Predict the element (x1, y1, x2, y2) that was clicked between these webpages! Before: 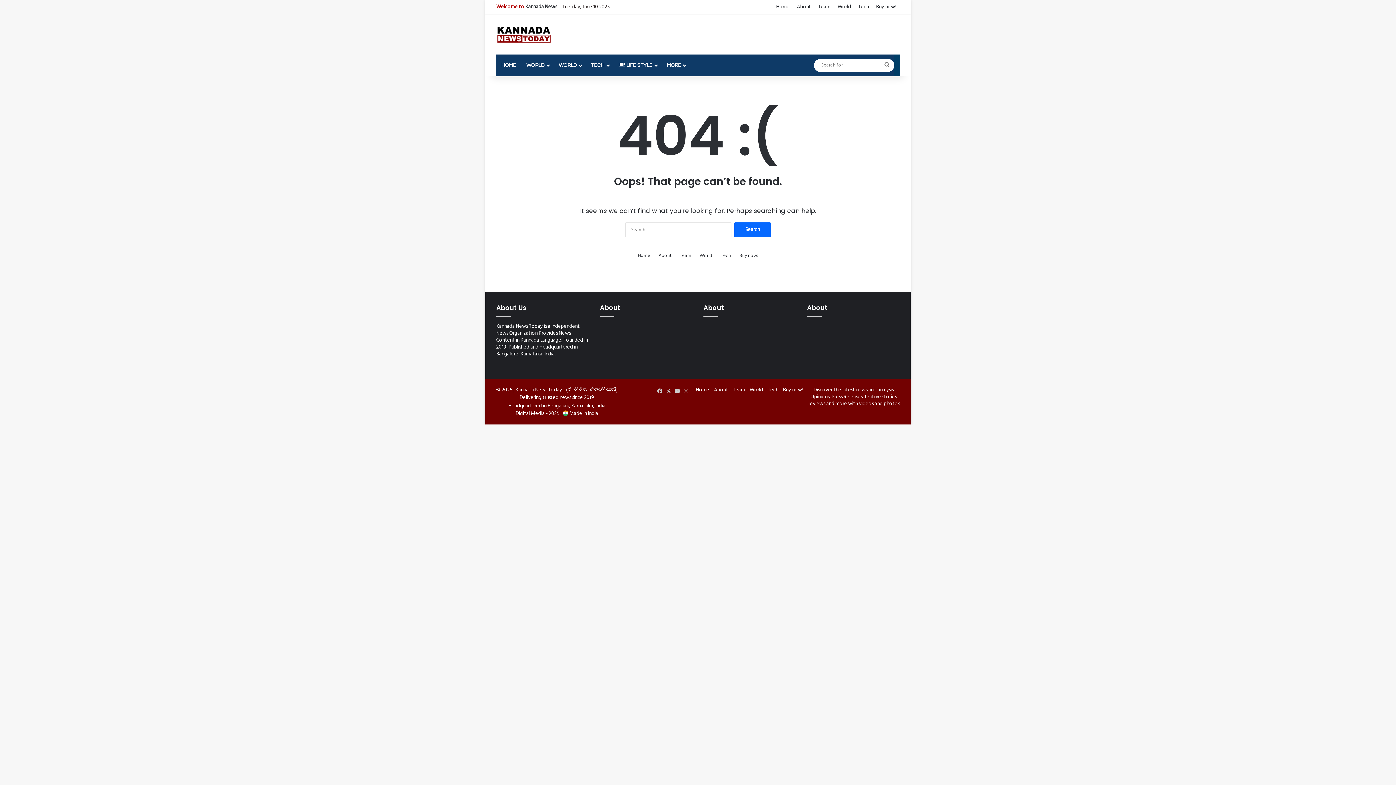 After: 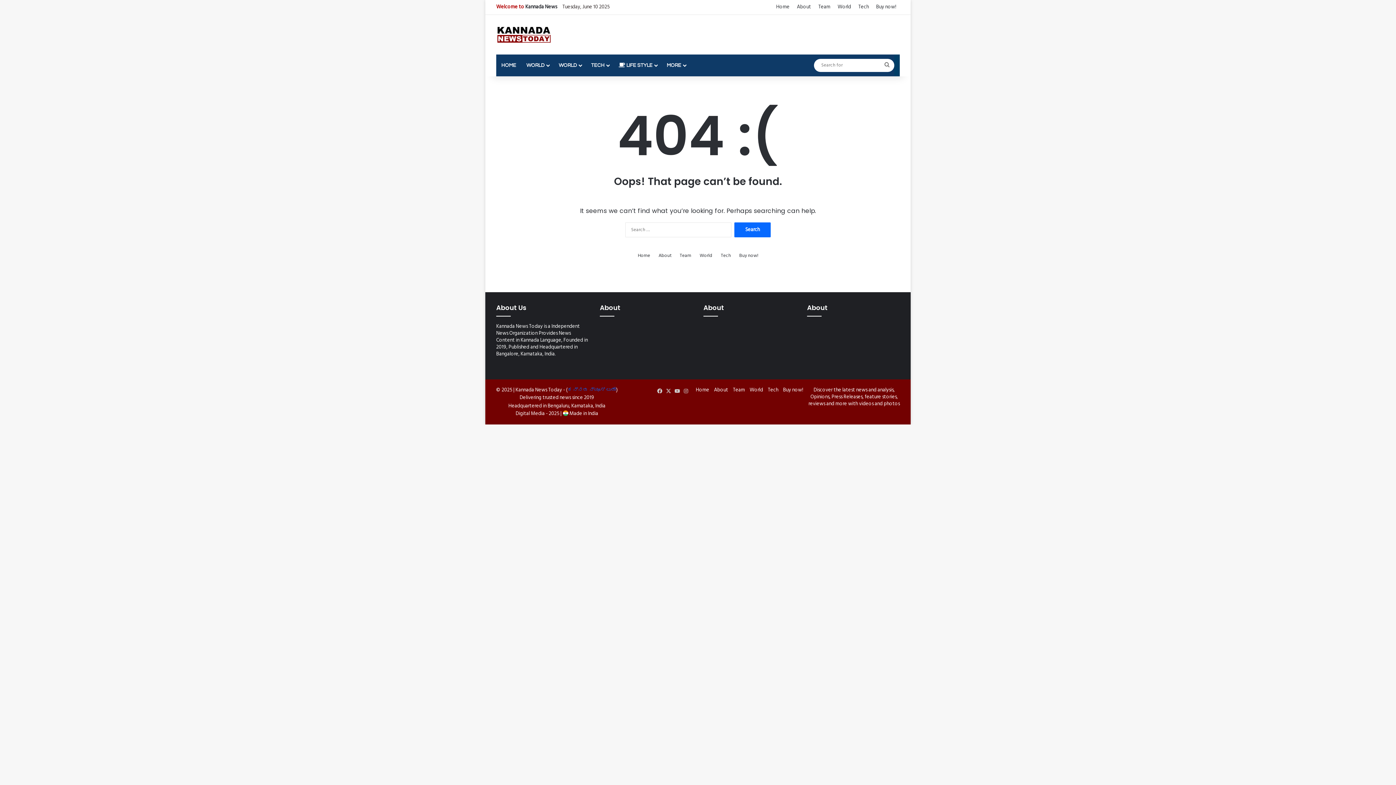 Action: bbox: (567, 386, 616, 394) label: ಕನ್ನಡ ನ್ಯೂಸ್ ಟುಡೇ